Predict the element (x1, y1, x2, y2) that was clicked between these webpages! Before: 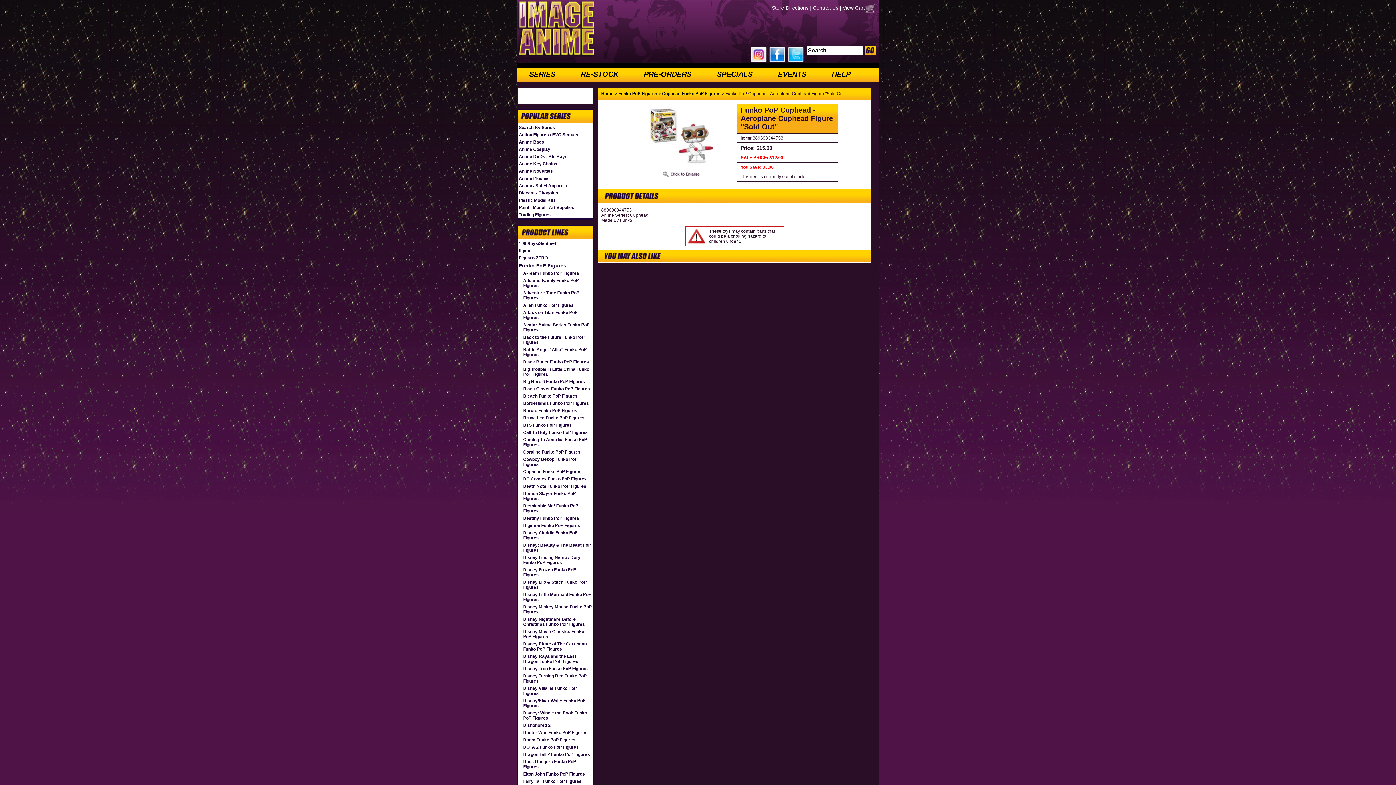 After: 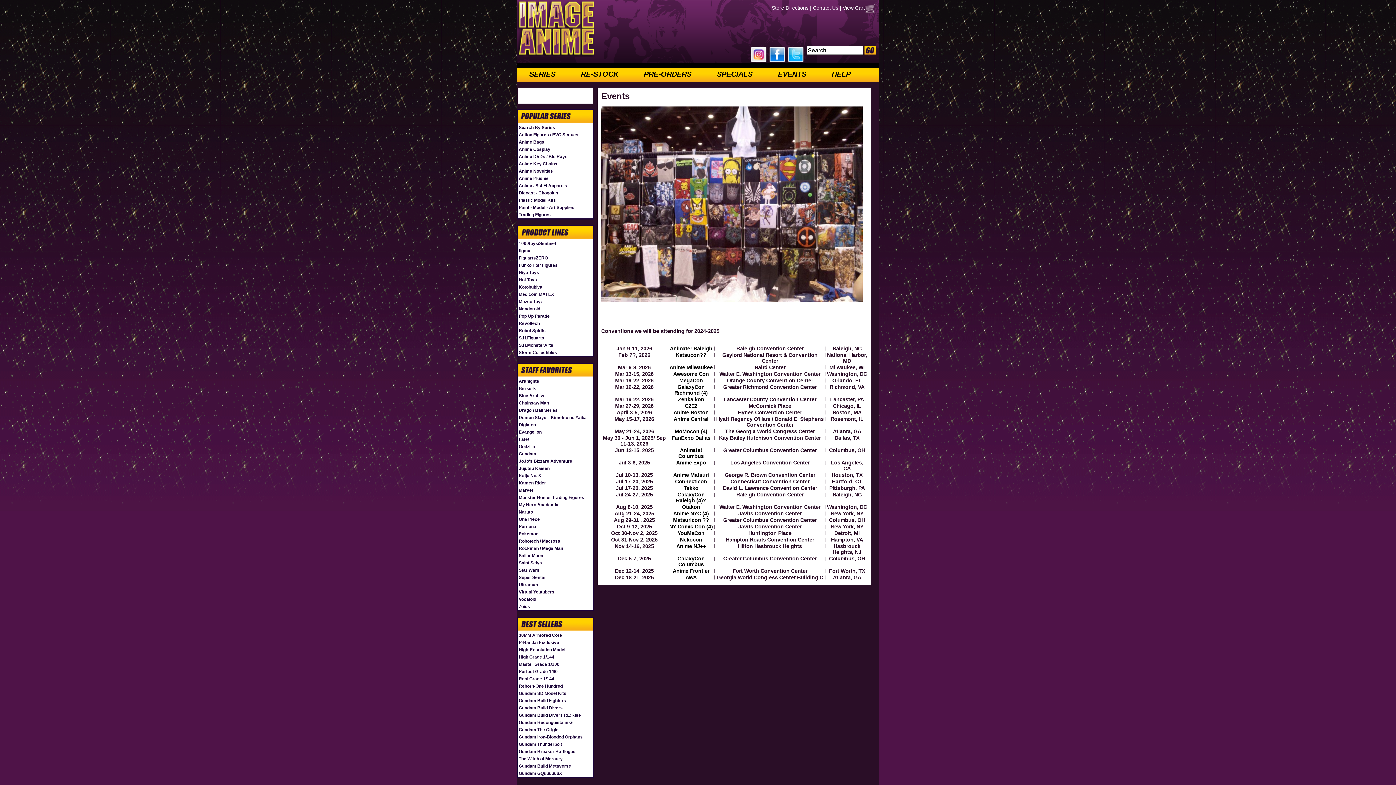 Action: bbox: (778, 70, 806, 78) label: EVENTS